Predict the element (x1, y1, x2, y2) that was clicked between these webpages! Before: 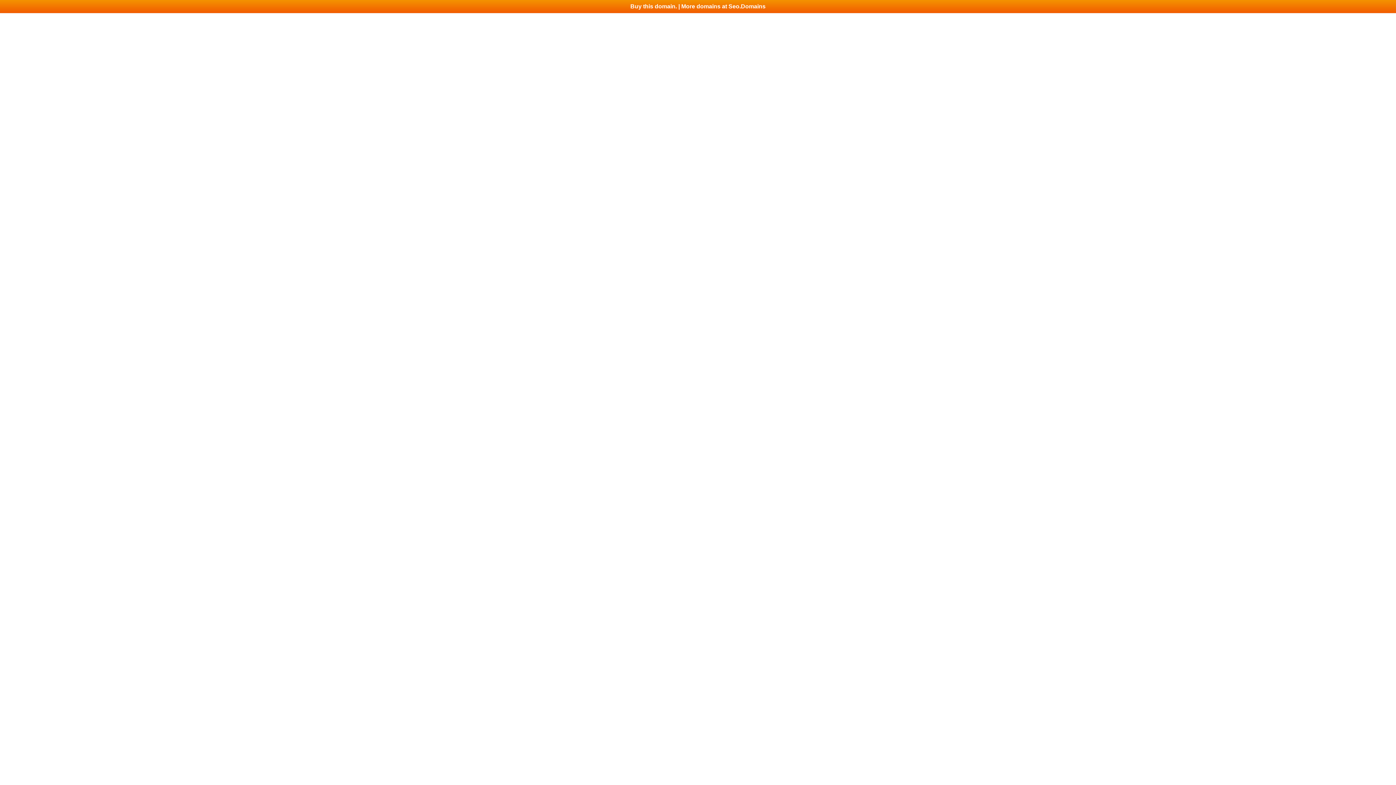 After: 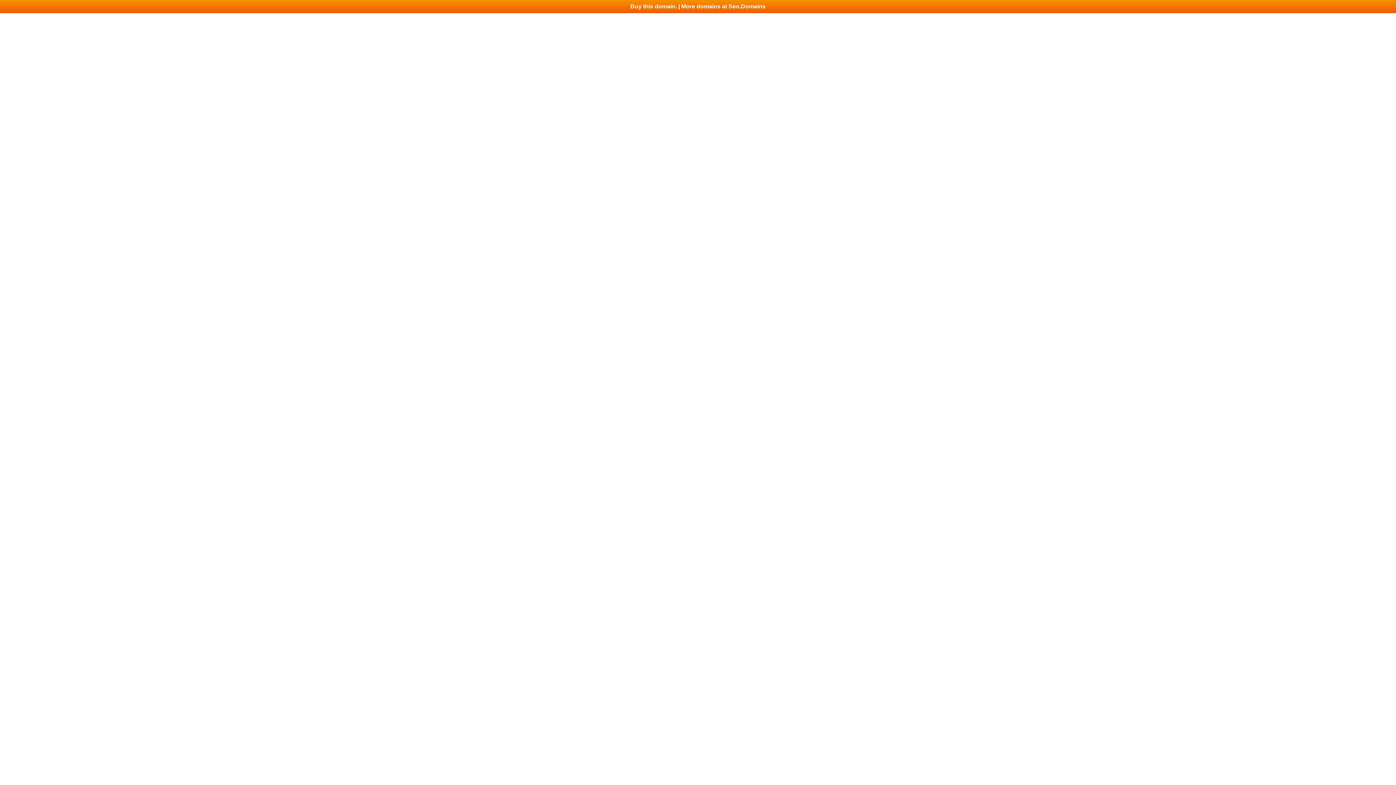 Action: label: Buy this domain. | More domains at Seo.Domains bbox: (0, 0, 1396, 13)